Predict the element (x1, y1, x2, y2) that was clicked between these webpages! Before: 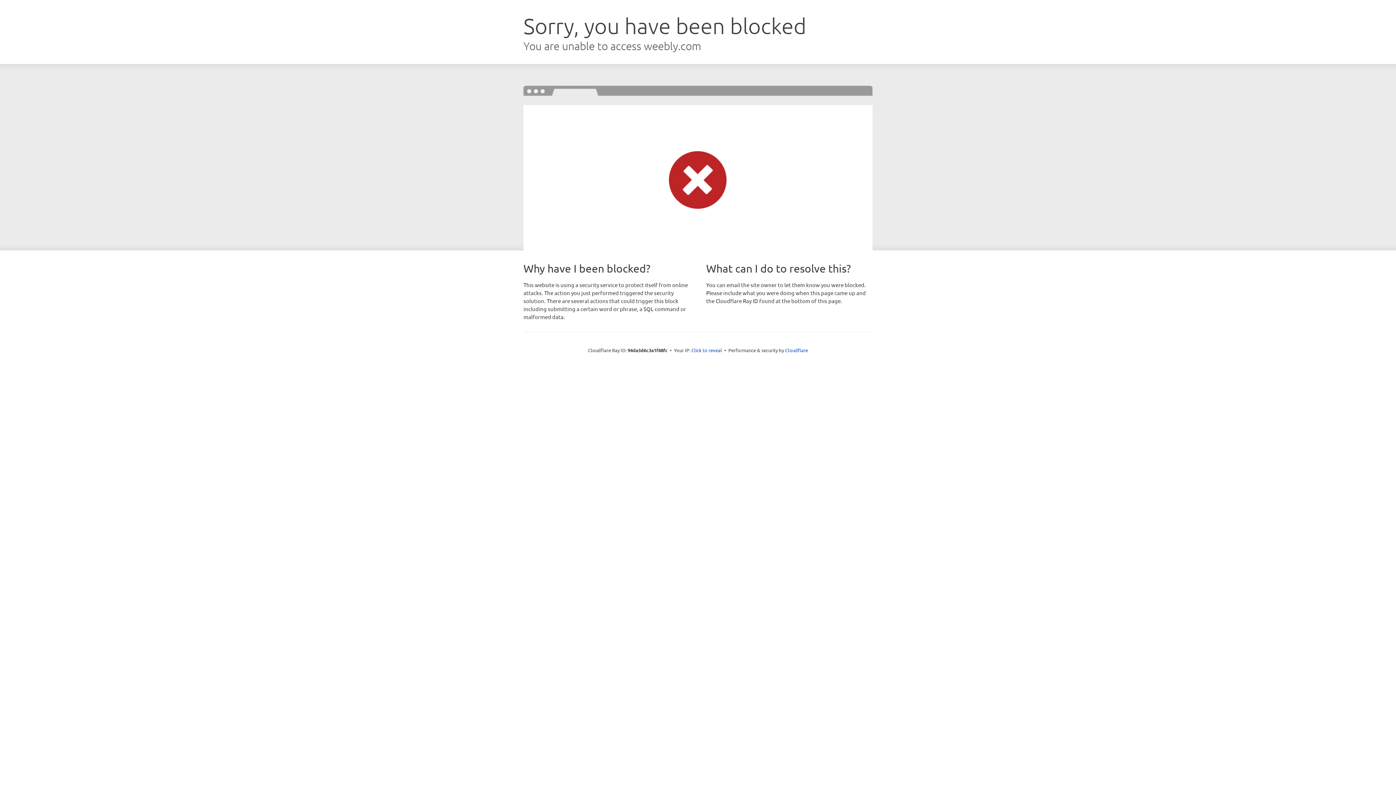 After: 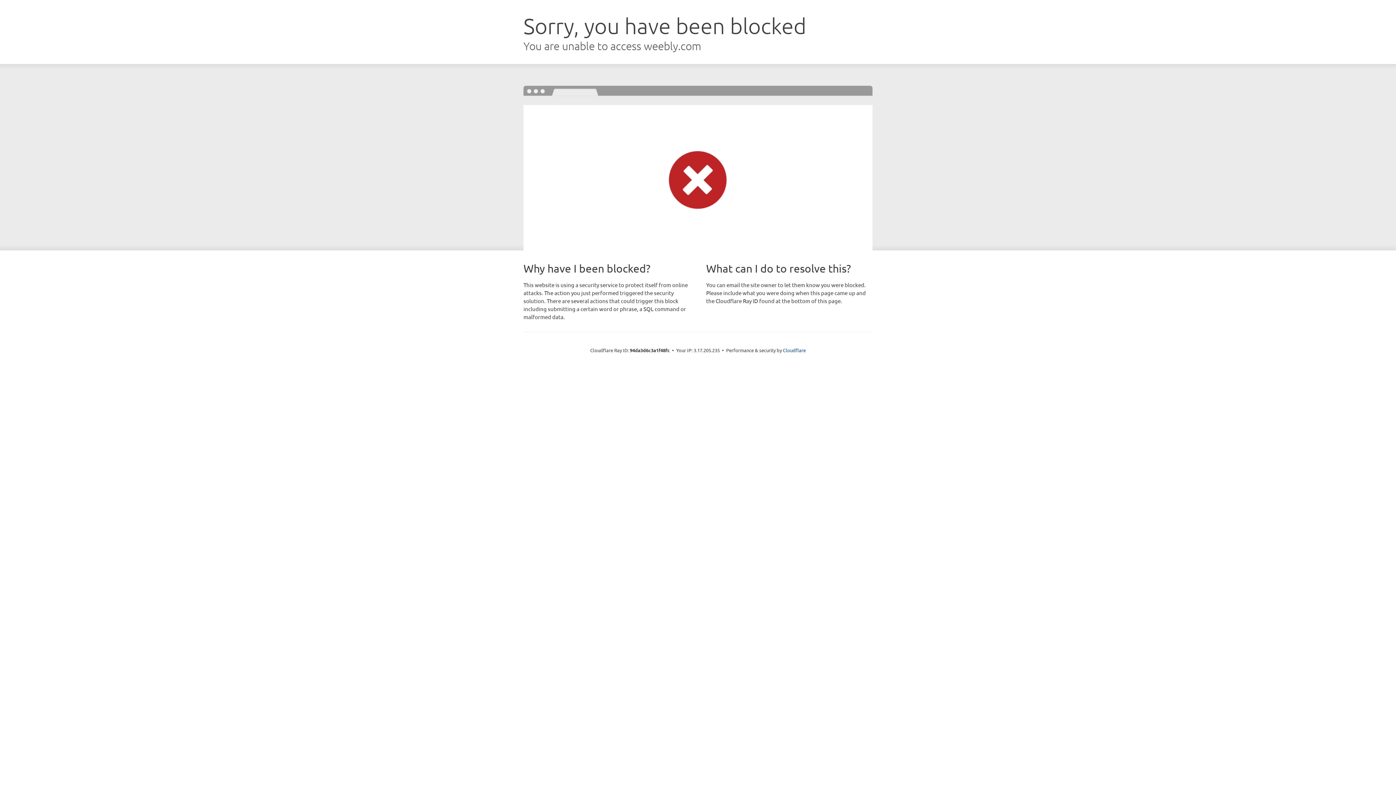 Action: bbox: (691, 346, 722, 353) label: Click to reveal